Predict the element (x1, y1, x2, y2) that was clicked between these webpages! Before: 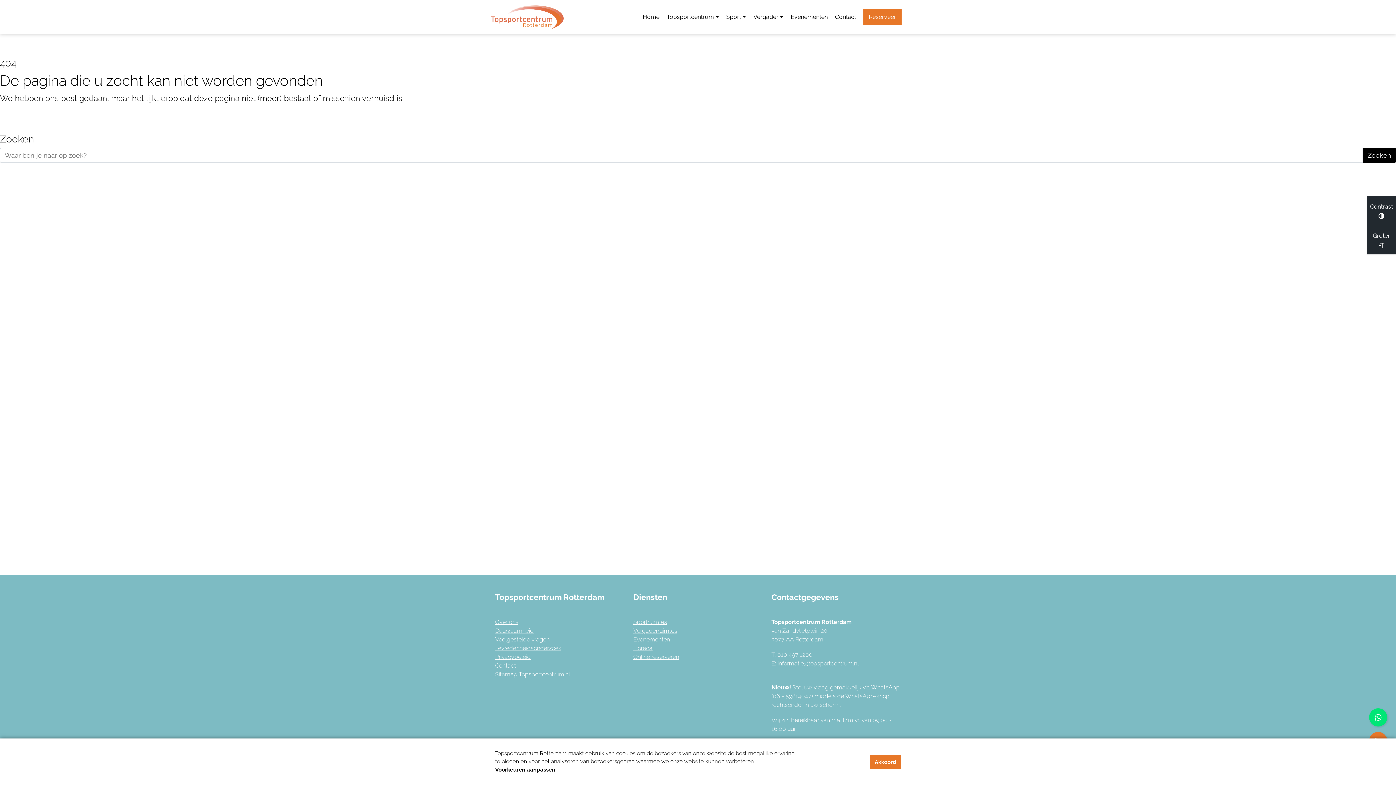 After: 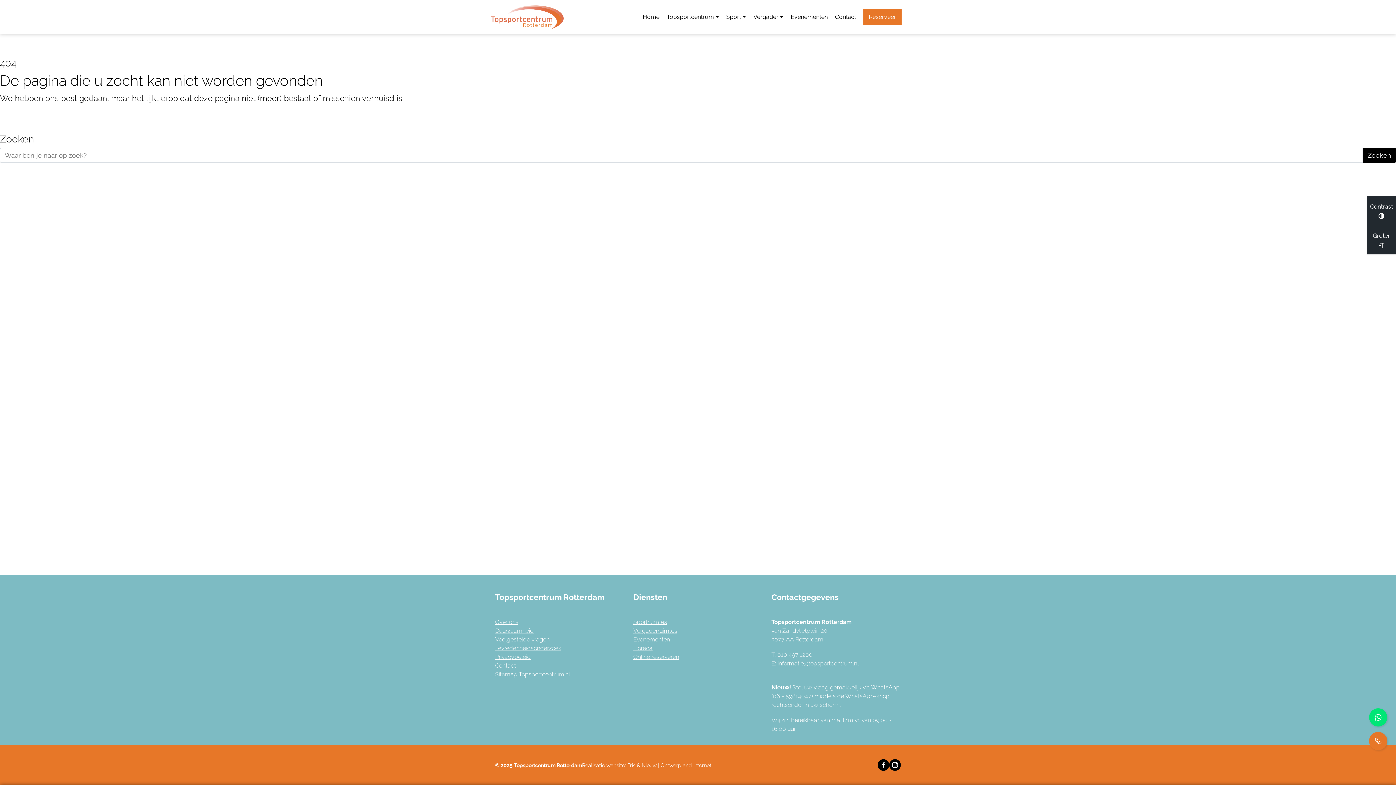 Action: bbox: (837, 755, 869, 769) label: Afwijzen